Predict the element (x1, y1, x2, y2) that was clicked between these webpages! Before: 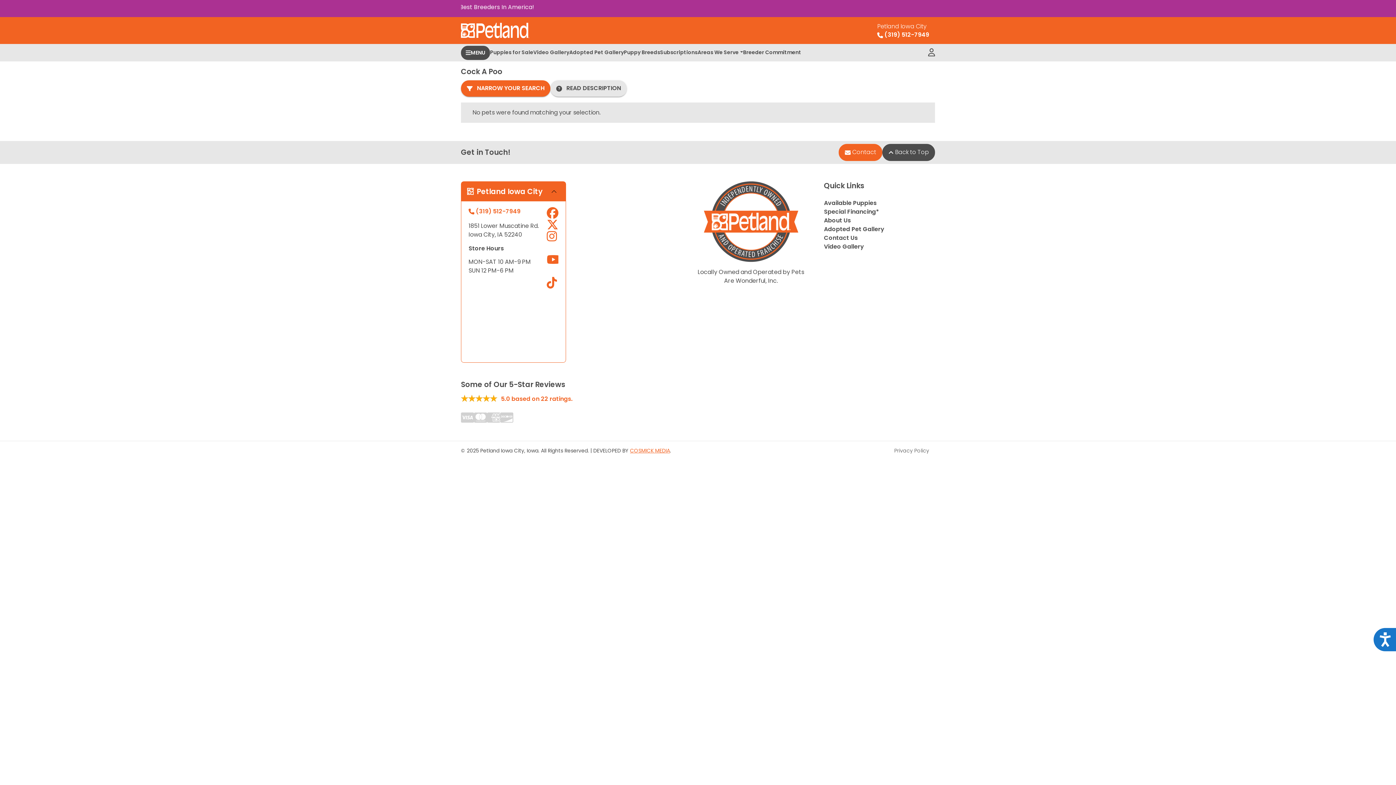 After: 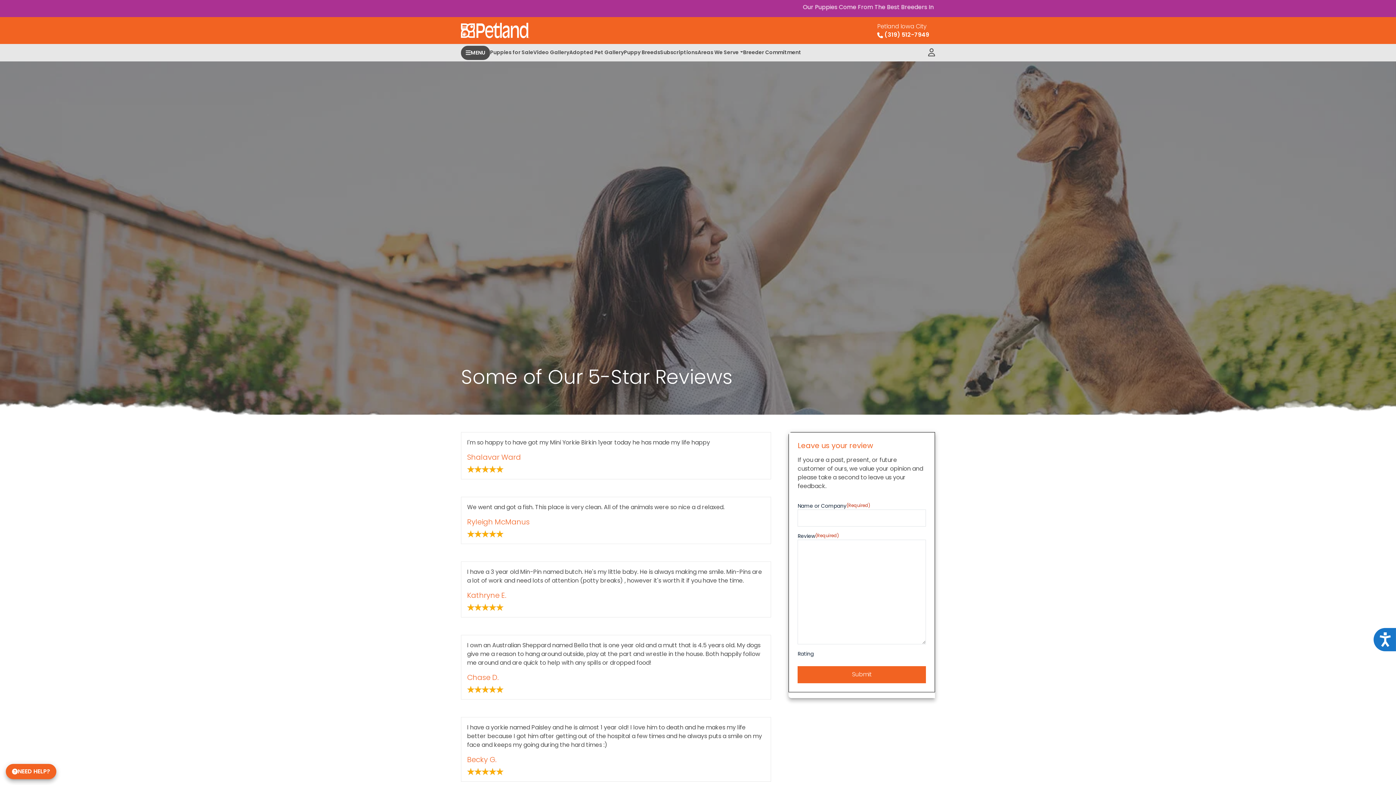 Action: label: 5.0 based on 22 ratings. bbox: (461, 397, 572, 405)